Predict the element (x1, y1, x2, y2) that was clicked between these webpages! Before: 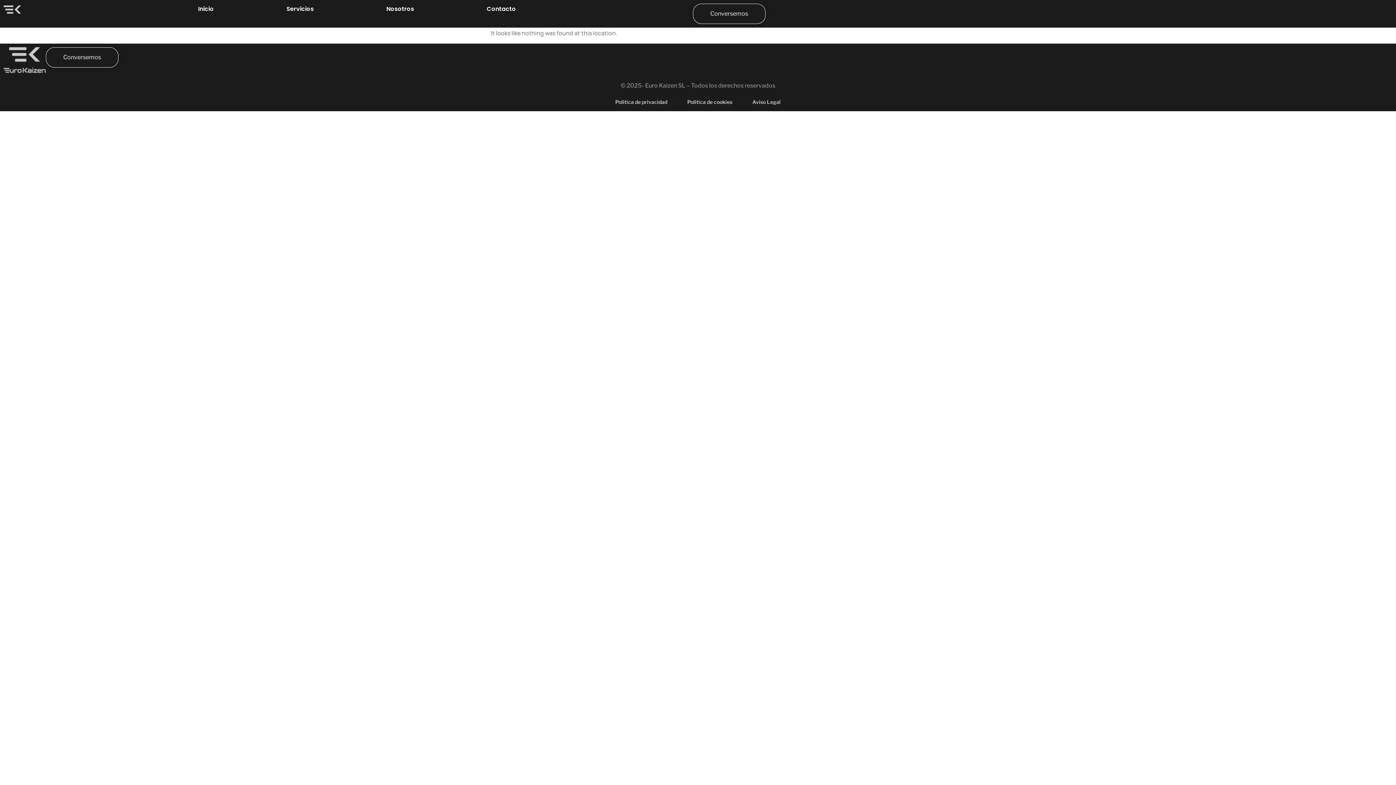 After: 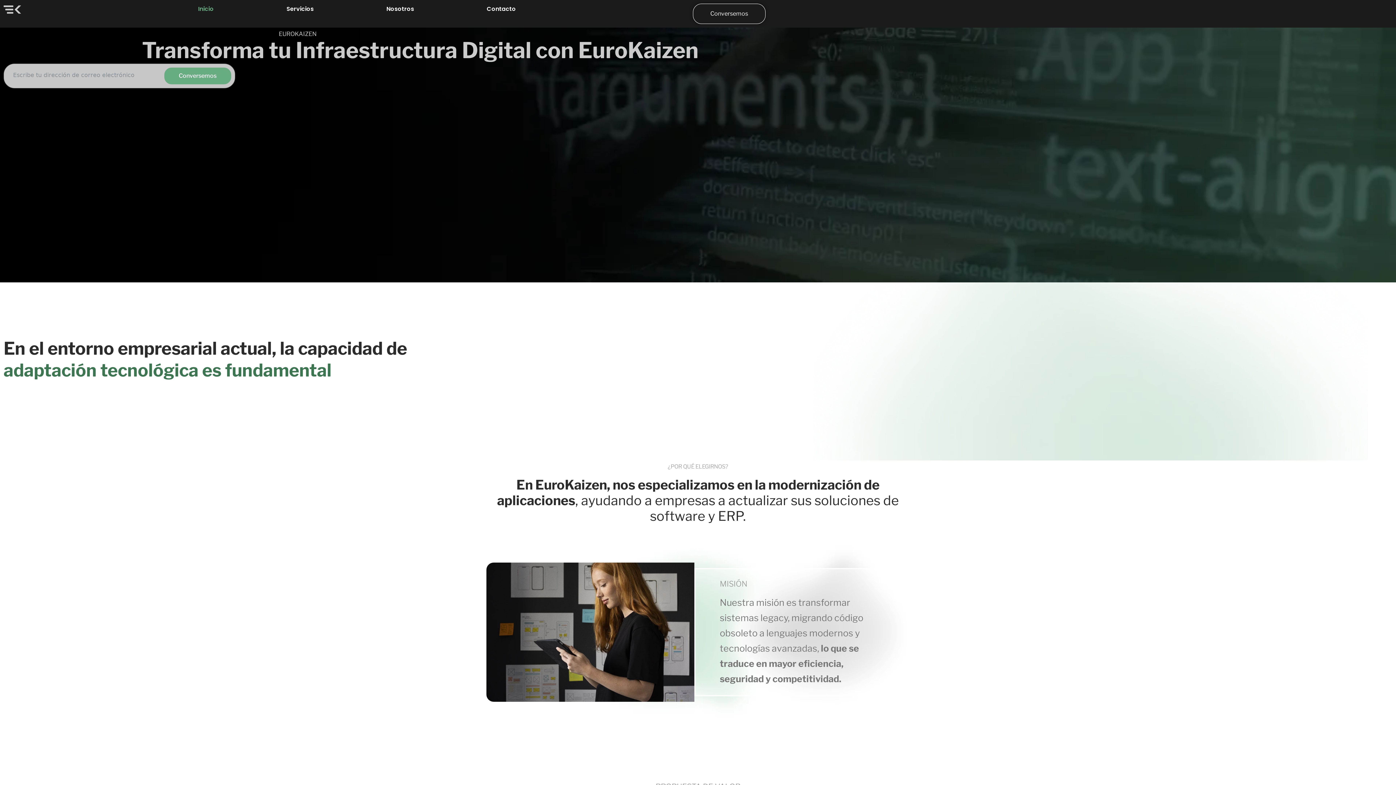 Action: bbox: (198, 3, 250, 14) label: Inicio